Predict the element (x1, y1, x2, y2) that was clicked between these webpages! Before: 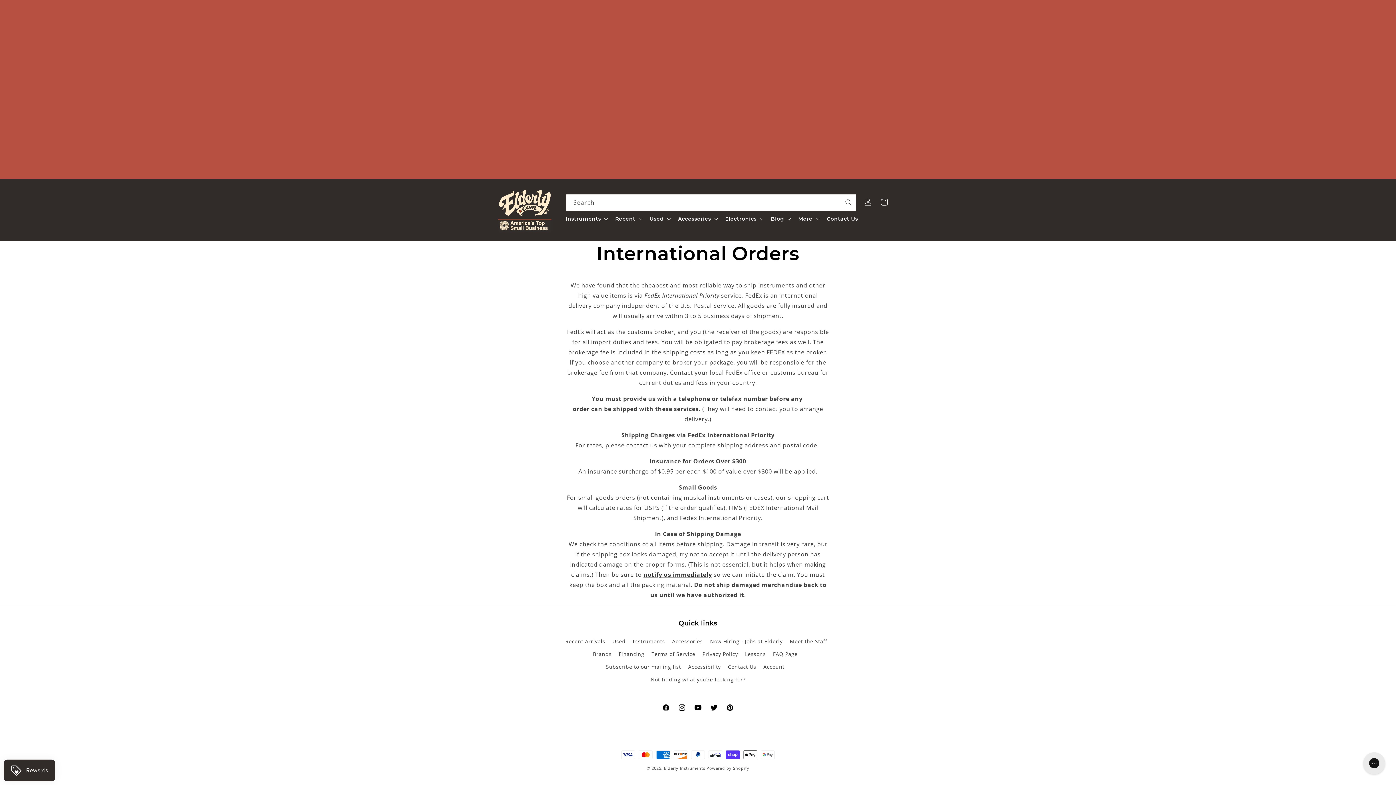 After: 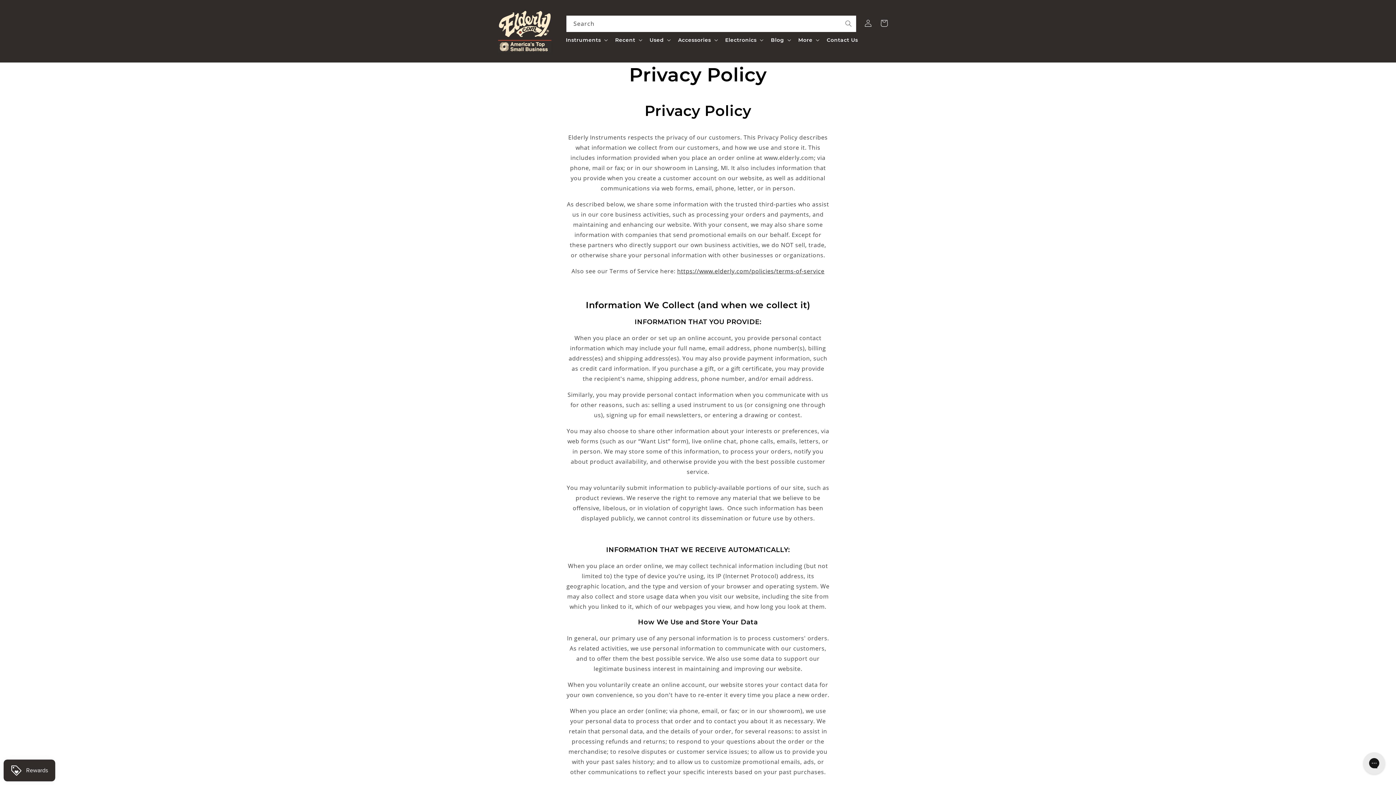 Action: label: Privacy Policy bbox: (702, 648, 738, 660)